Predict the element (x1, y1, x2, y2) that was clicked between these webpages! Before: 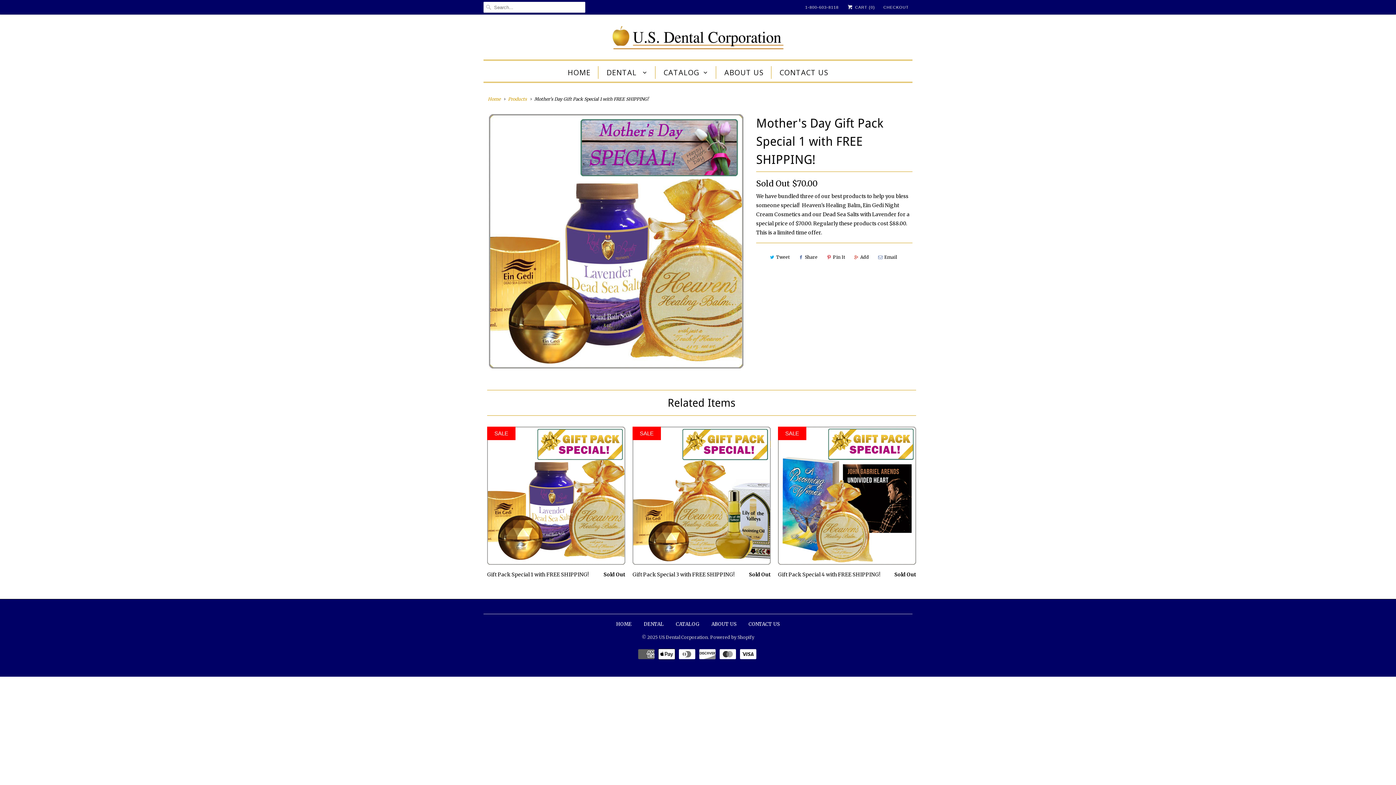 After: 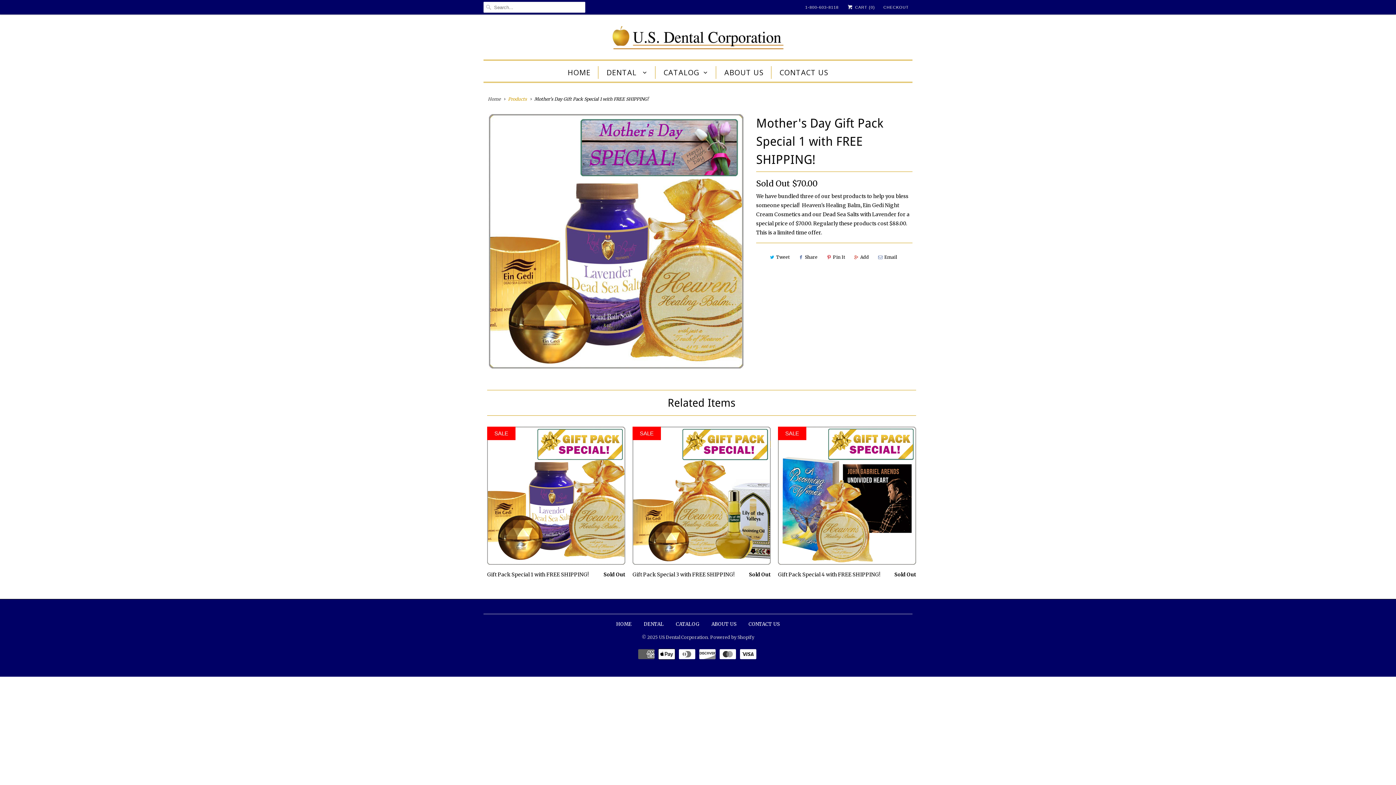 Action: bbox: (488, 96, 500, 101) label: Home